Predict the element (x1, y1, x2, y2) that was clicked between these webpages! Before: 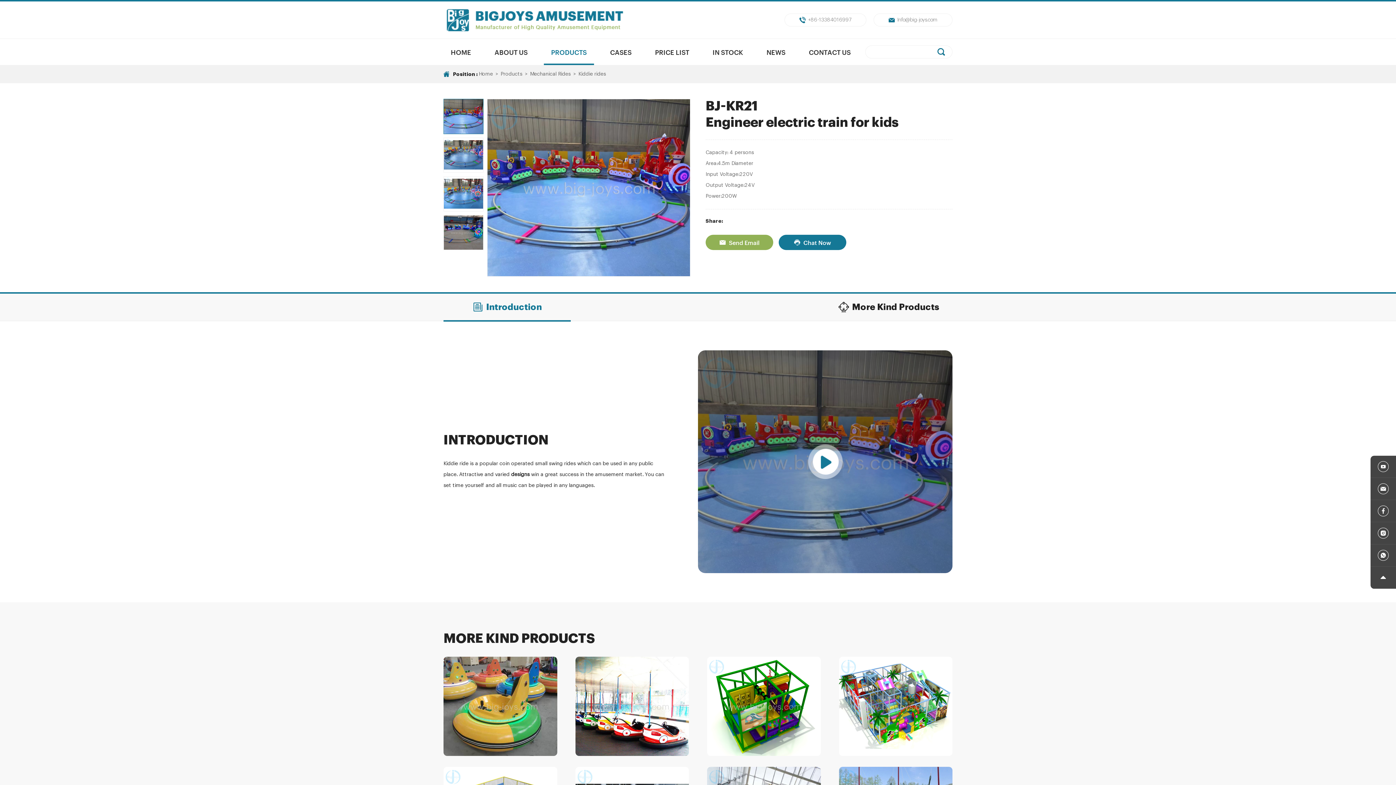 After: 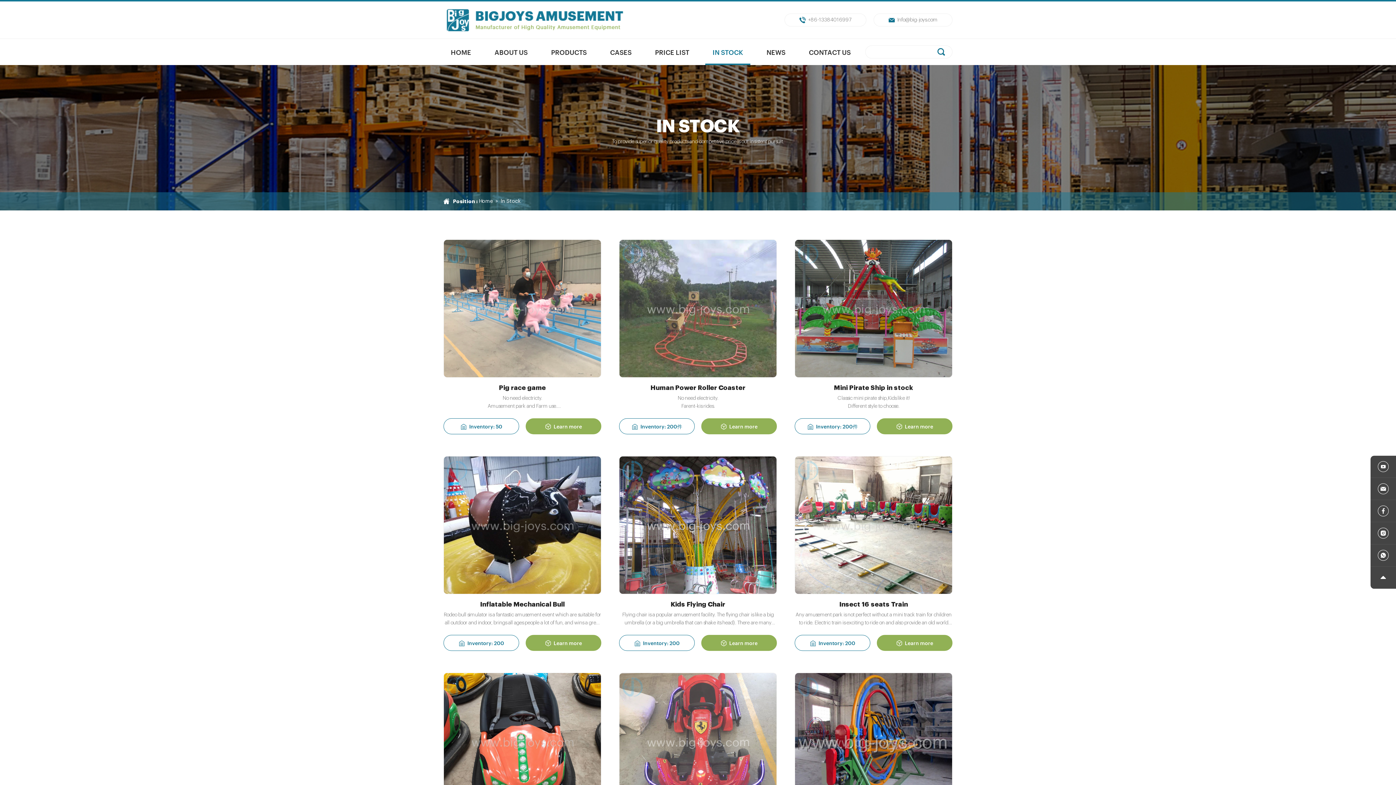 Action: bbox: (705, 38, 750, 65) label: IN STOCK